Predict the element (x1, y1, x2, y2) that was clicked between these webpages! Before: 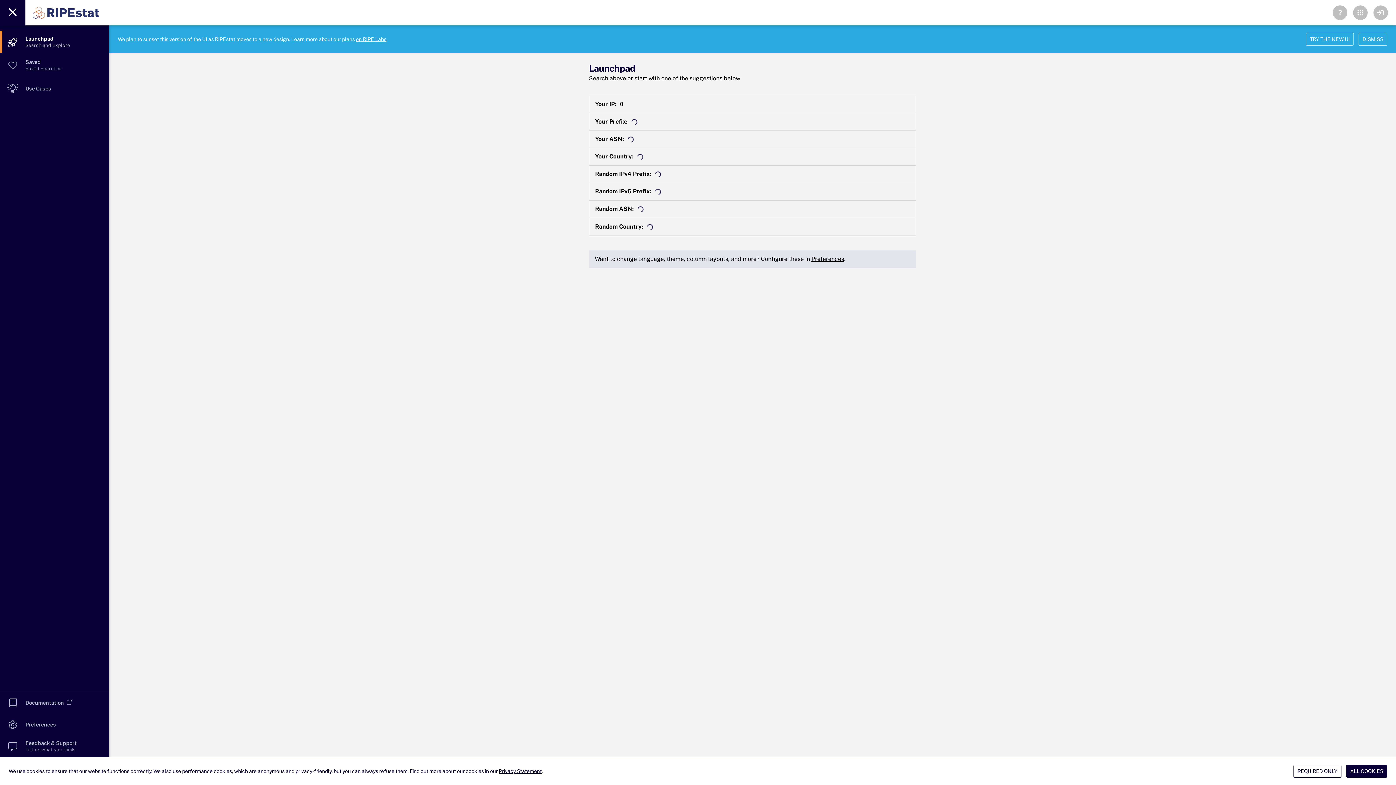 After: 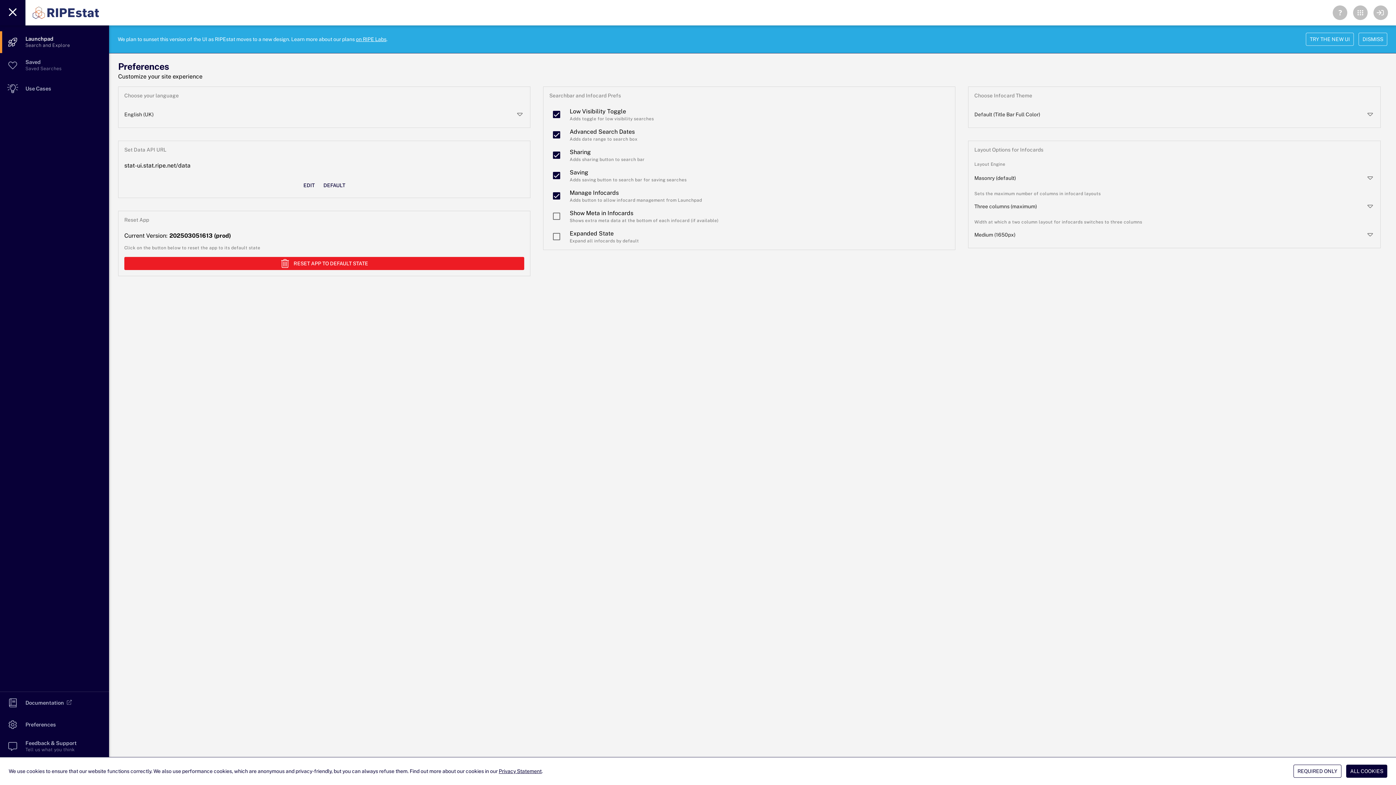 Action: label: Preferences bbox: (811, 255, 844, 262)